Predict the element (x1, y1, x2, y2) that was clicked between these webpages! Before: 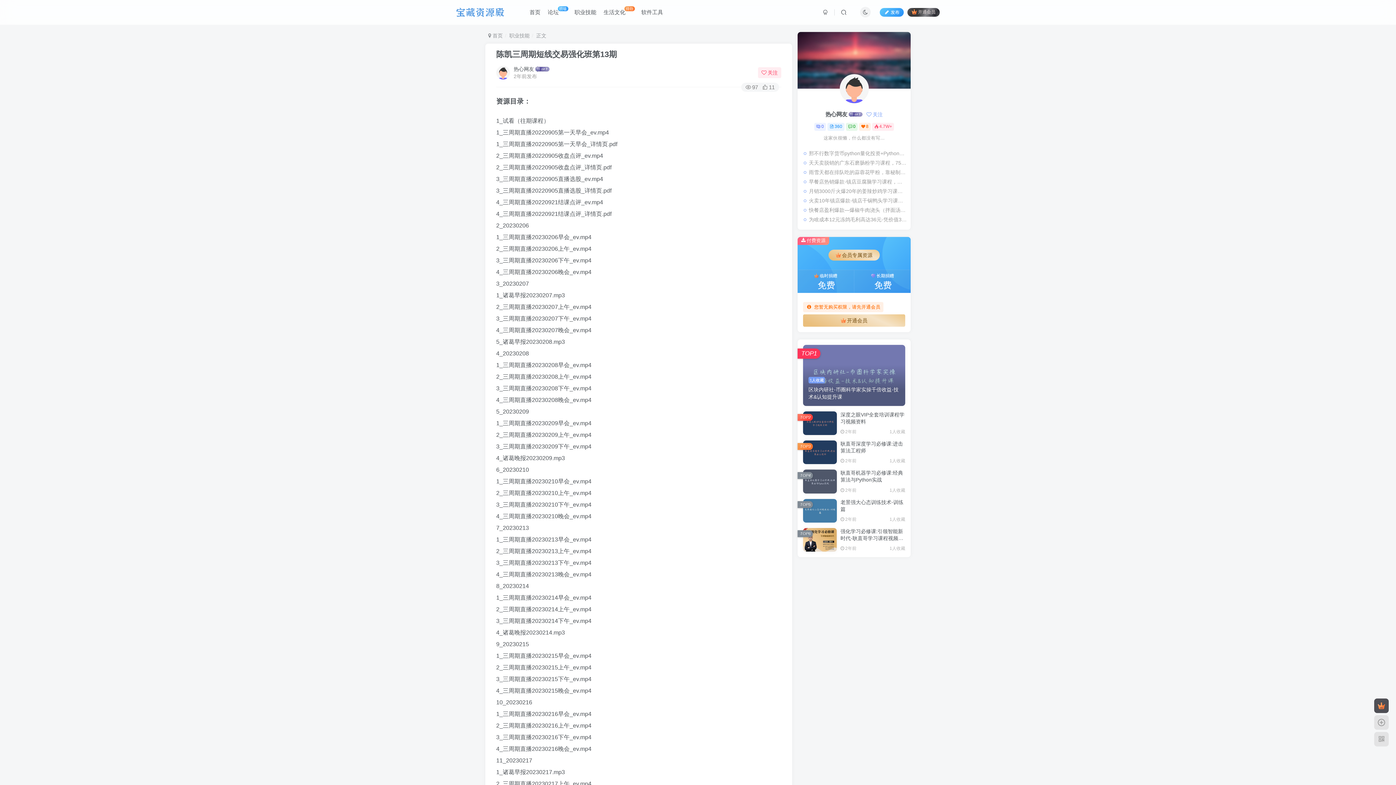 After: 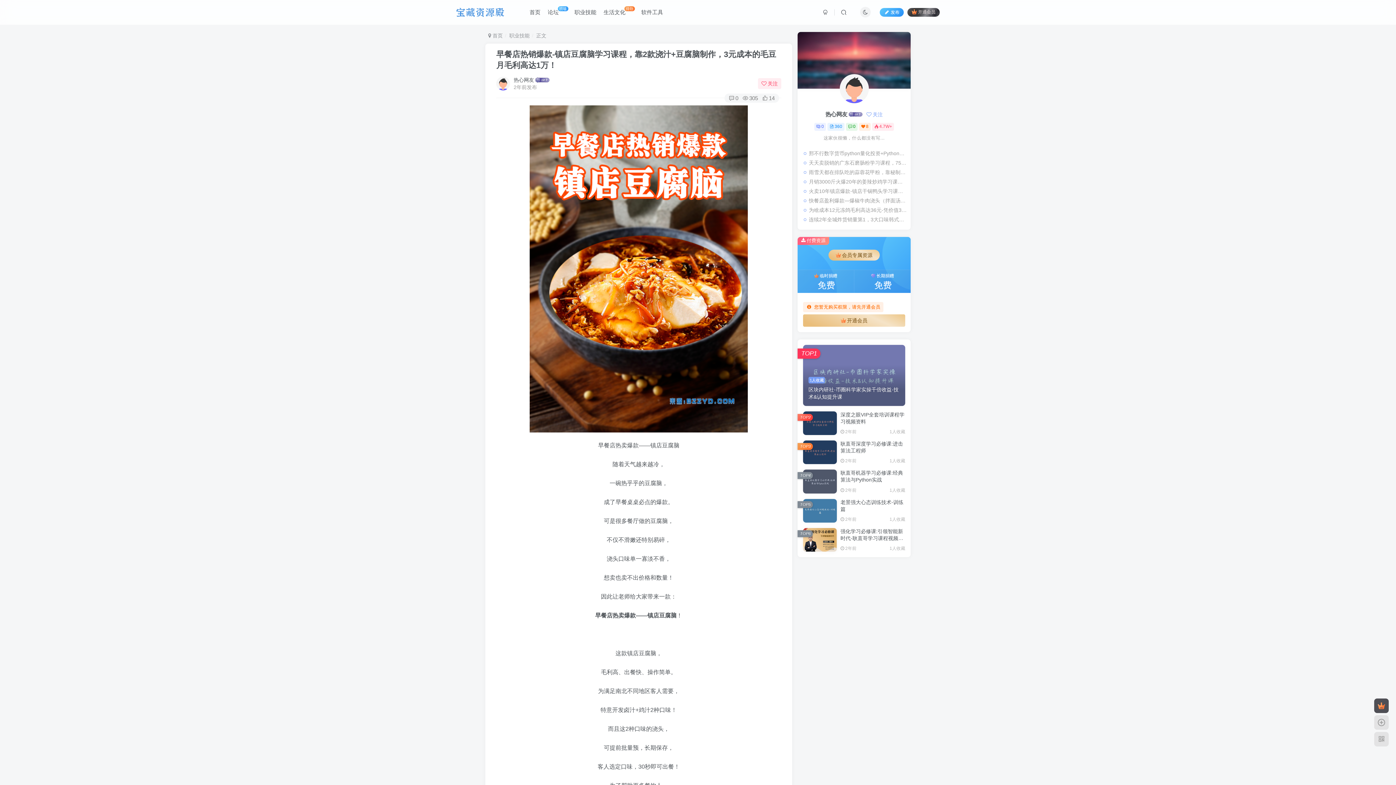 Action: bbox: (801, 177, 907, 186) label: 早餐店热销爆款-镇店豆腐脑学习课程，靠2款浇汁+豆腐脑制作，3元成本的毛豆月毛利高达1万！